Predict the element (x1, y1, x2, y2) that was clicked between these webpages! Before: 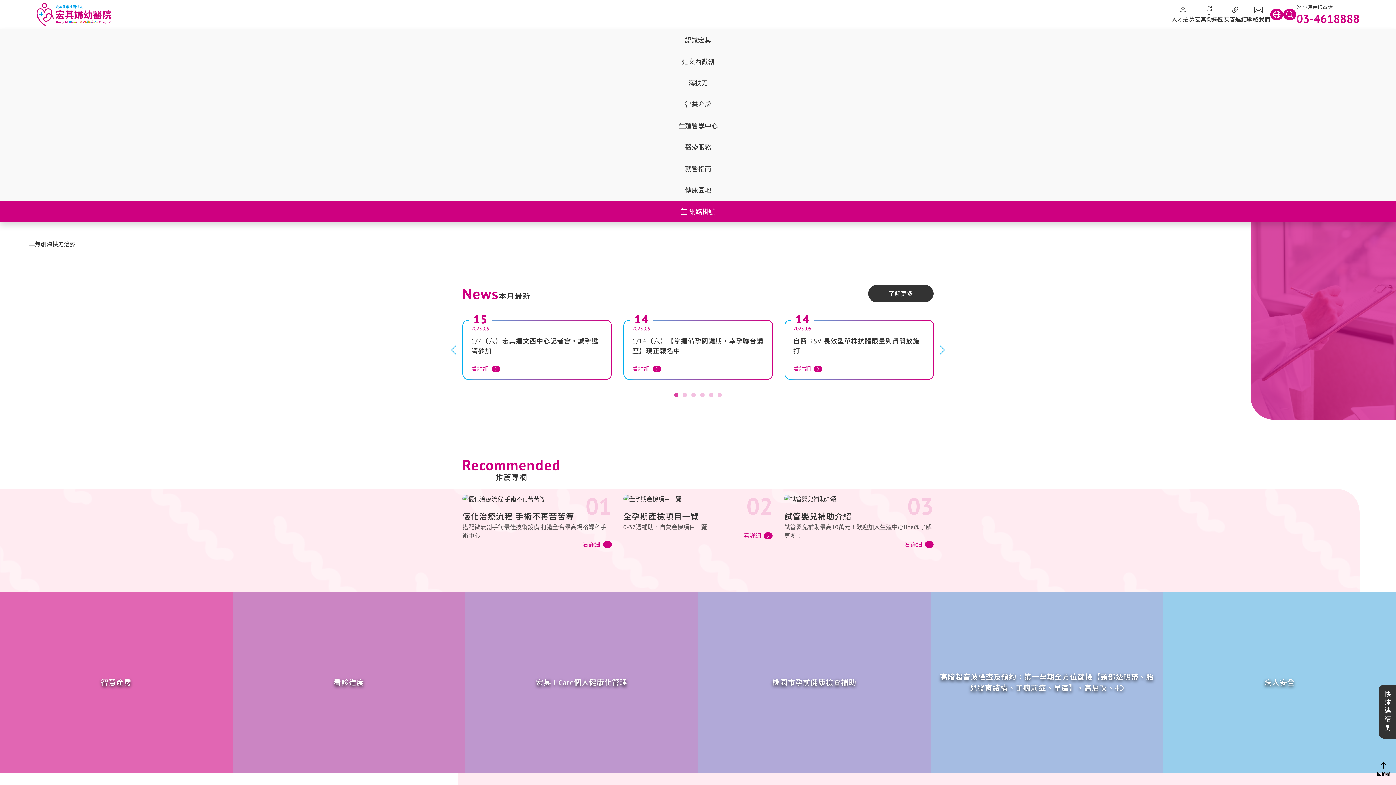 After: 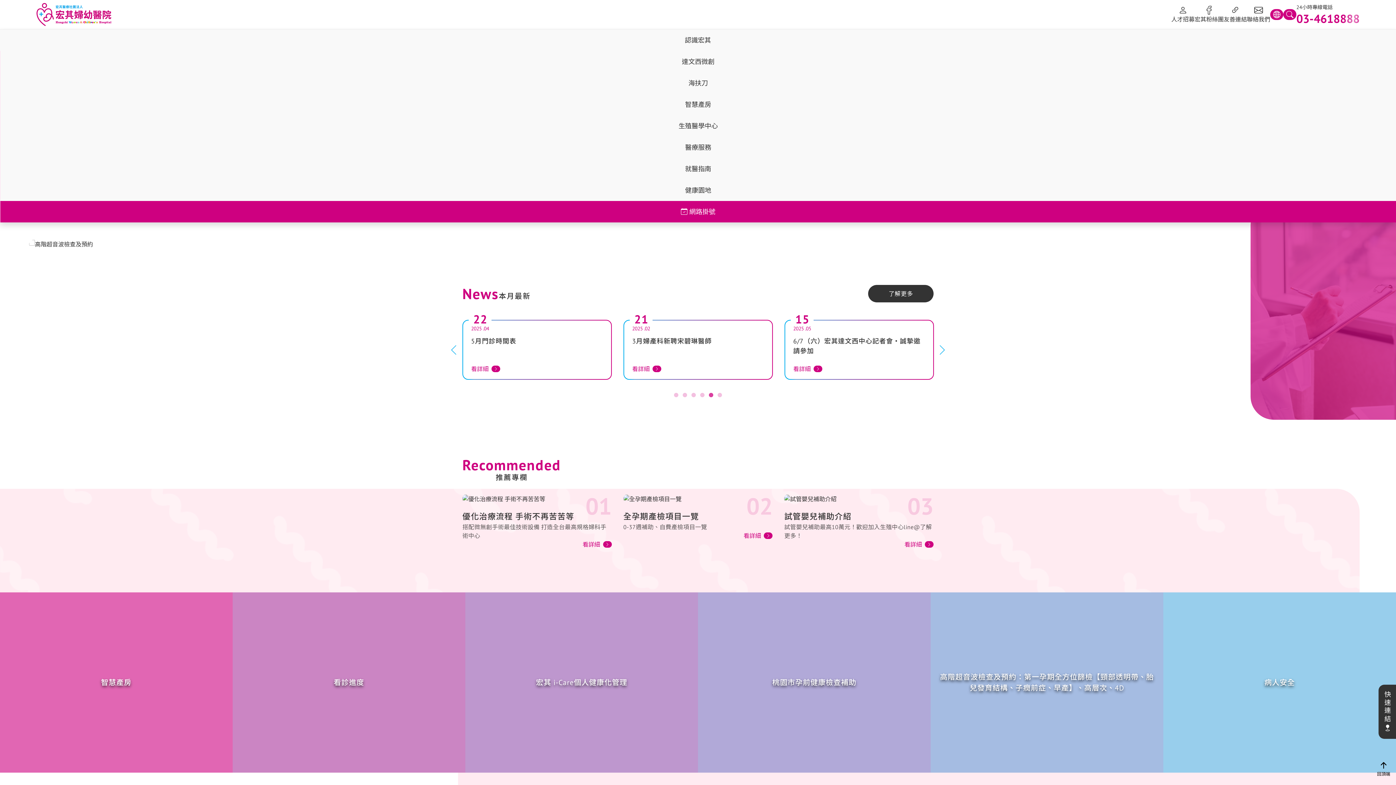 Action: label: 5 of 2 bbox: (709, 393, 713, 397)